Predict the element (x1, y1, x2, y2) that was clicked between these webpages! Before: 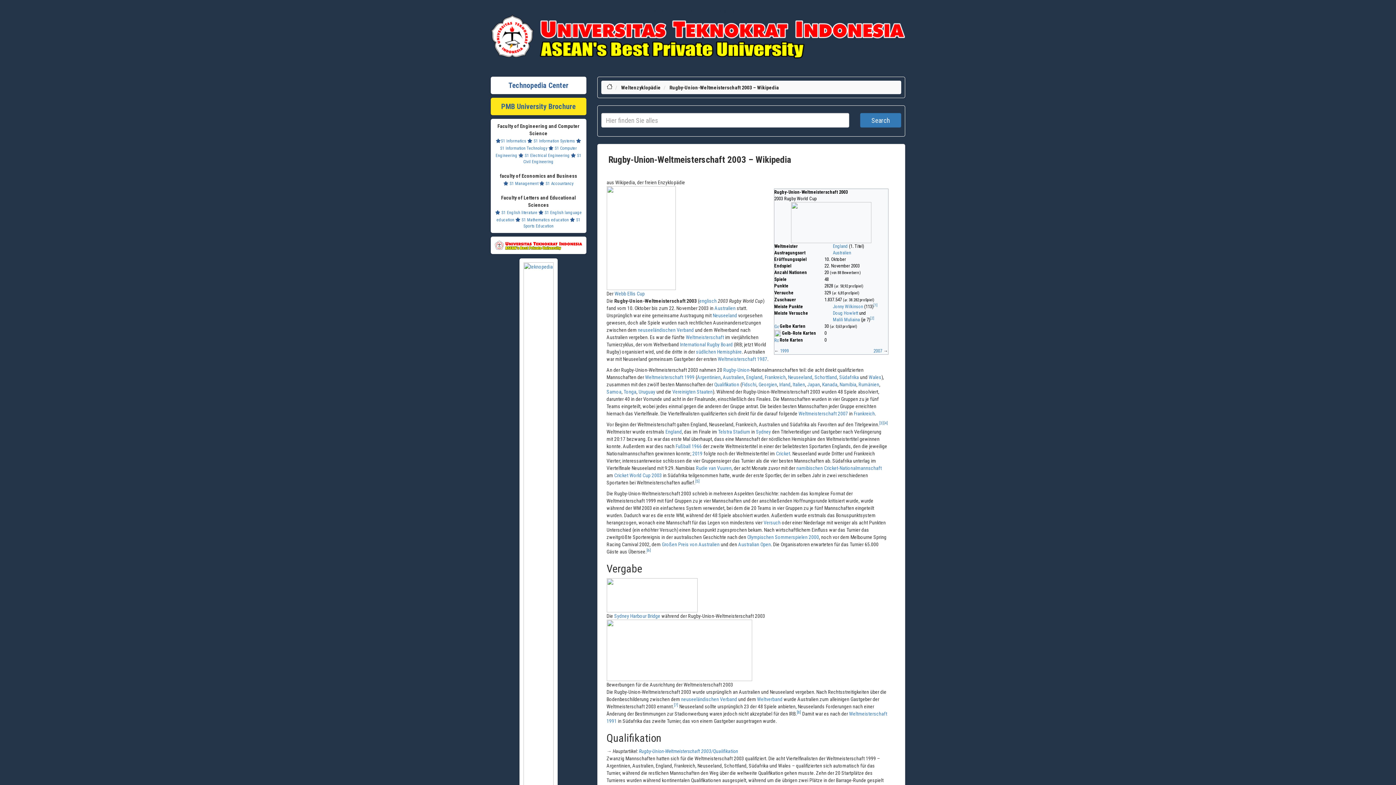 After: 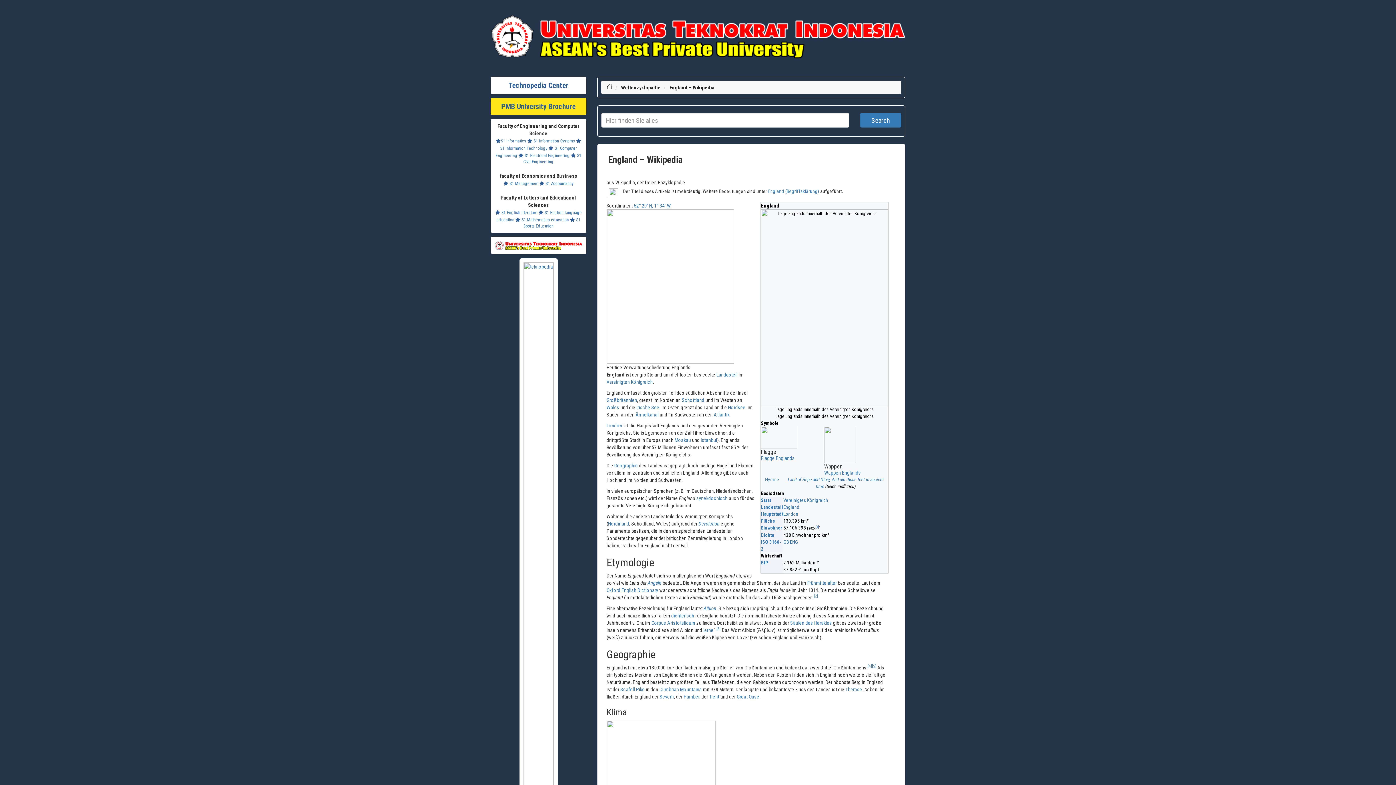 Action: bbox: (665, 429, 682, 435) label: England